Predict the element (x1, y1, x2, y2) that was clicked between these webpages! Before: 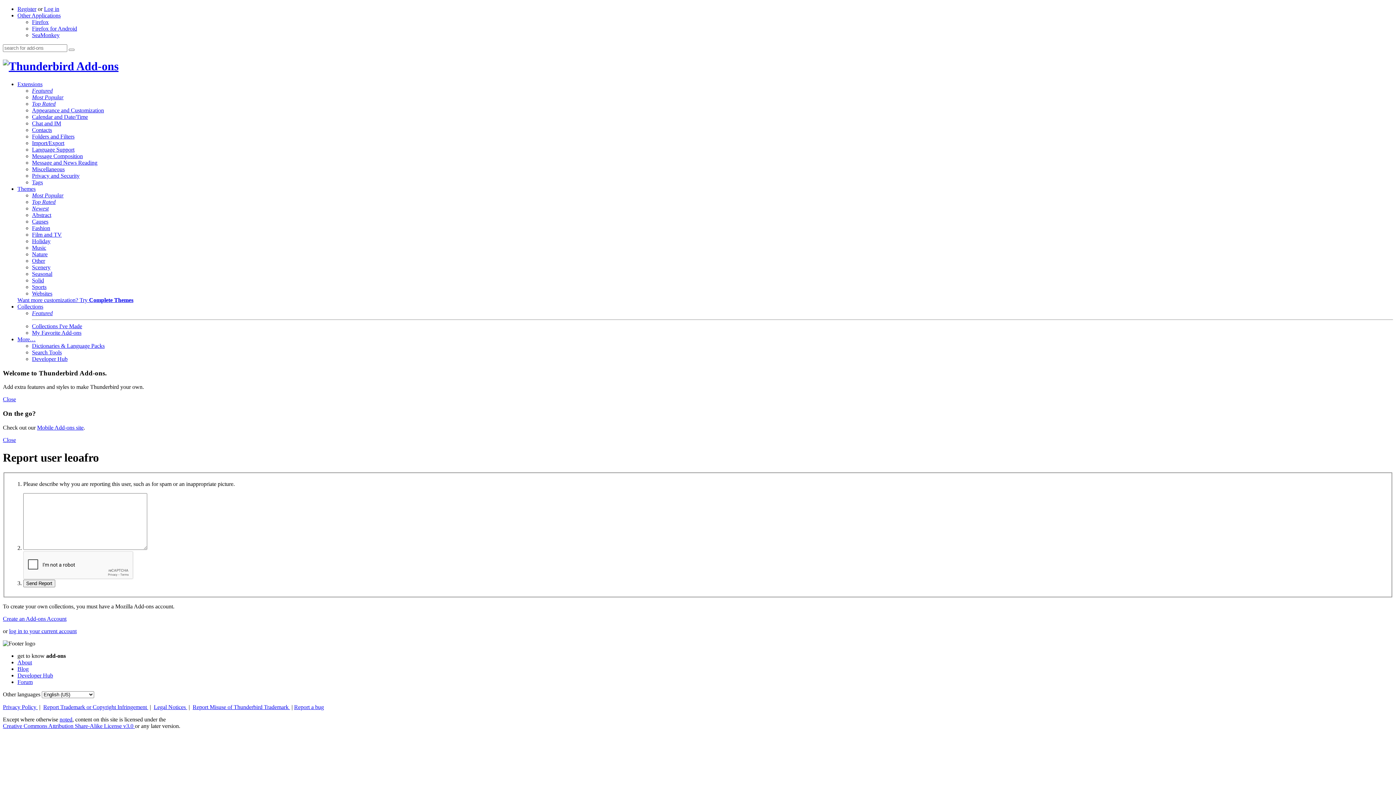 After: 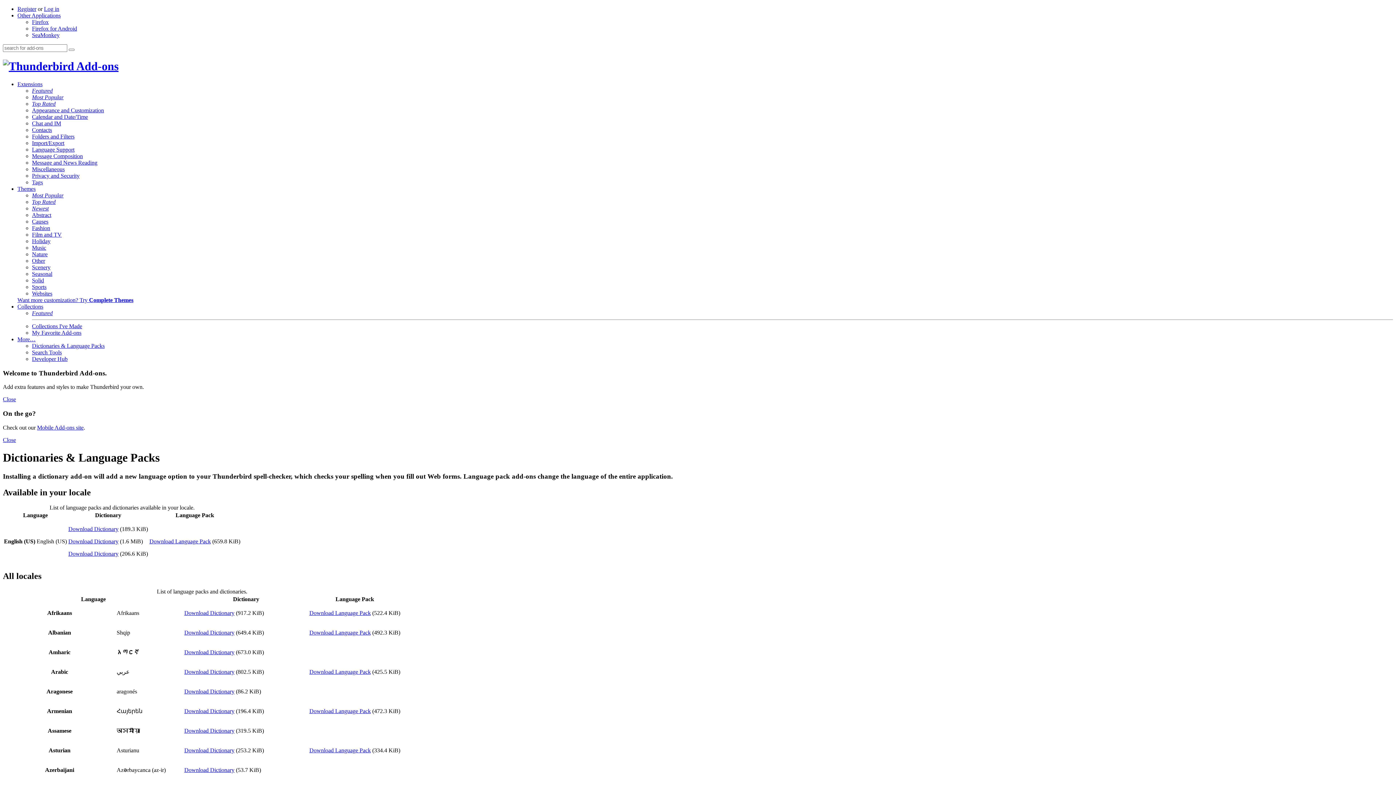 Action: bbox: (32, 342, 104, 349) label: Dictionaries & Language Packs